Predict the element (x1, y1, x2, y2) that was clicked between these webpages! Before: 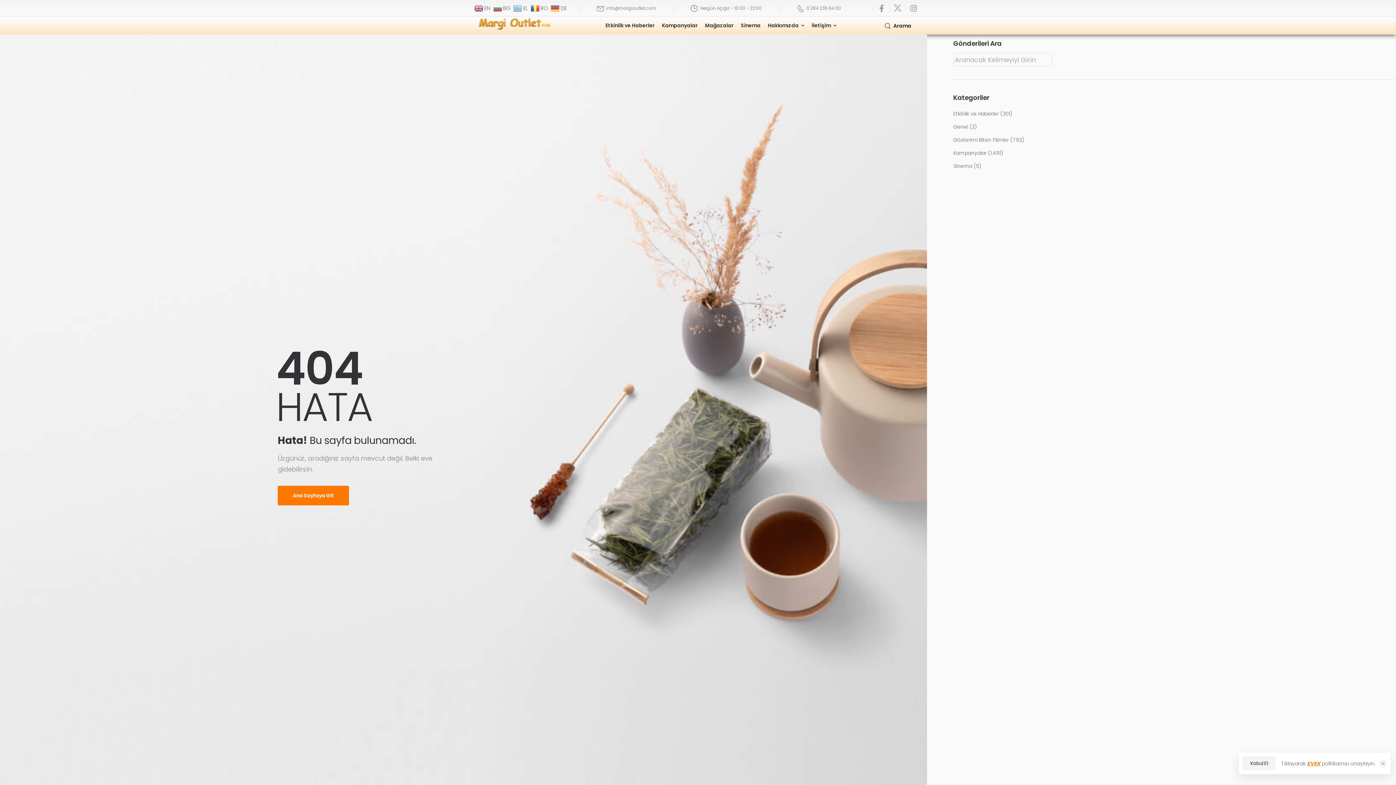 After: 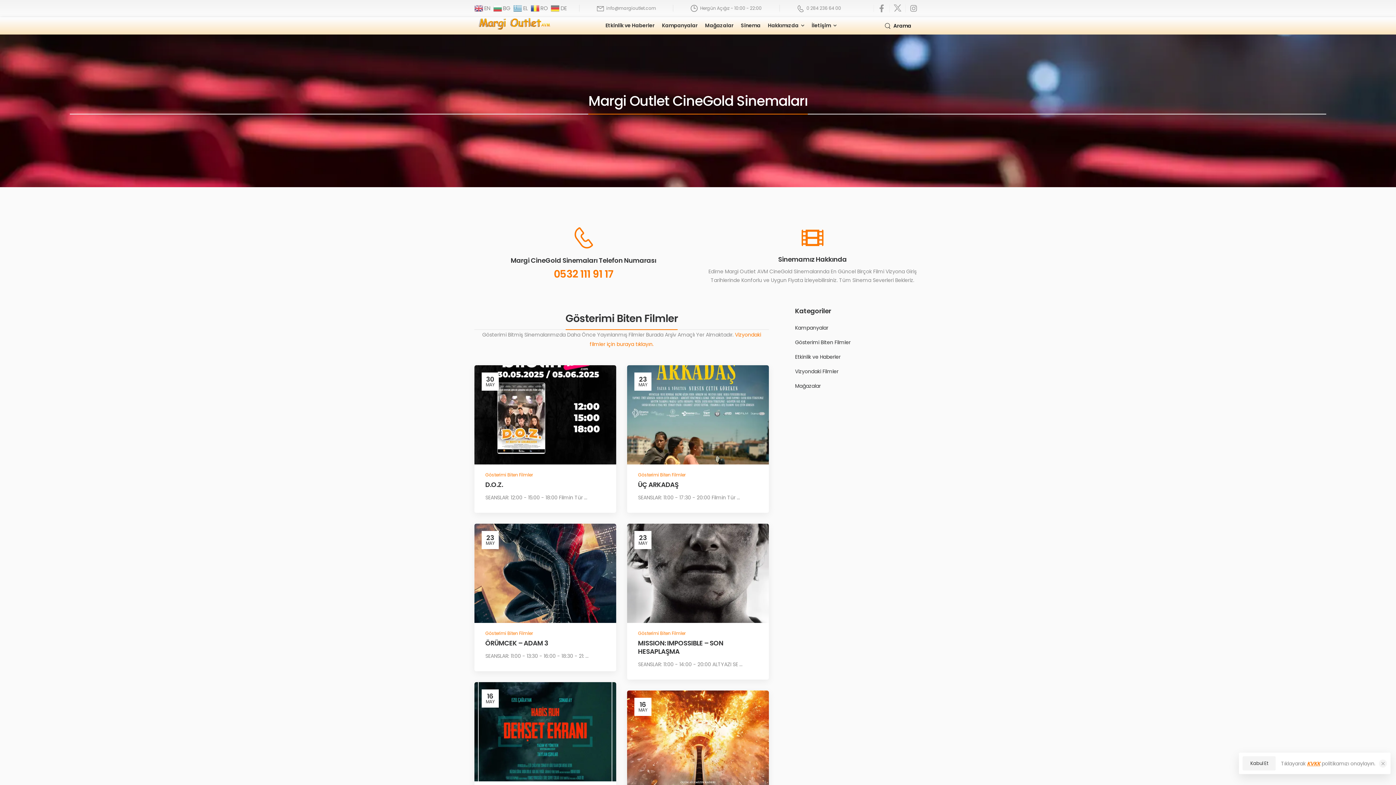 Action: bbox: (953, 136, 1009, 143) label: Gösterimi Biten Filmler